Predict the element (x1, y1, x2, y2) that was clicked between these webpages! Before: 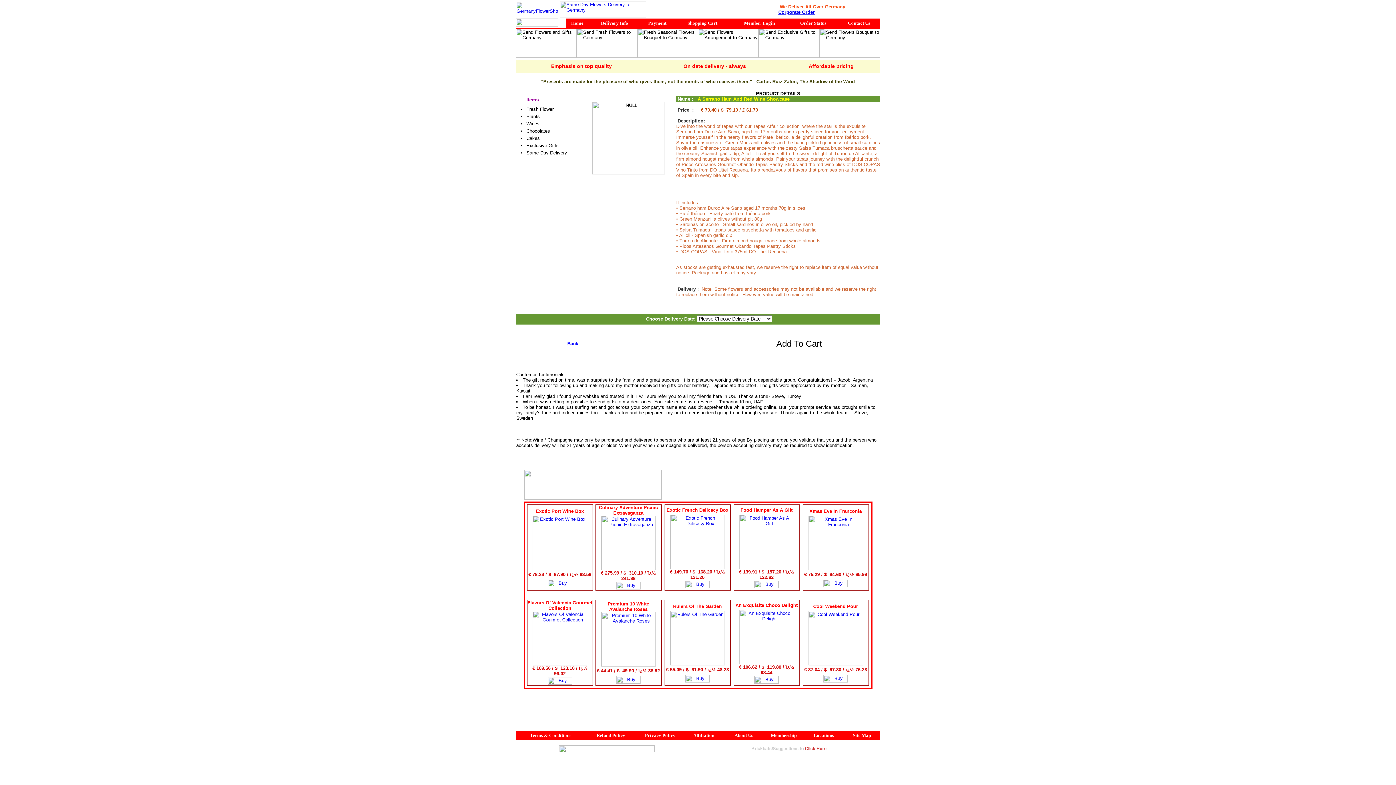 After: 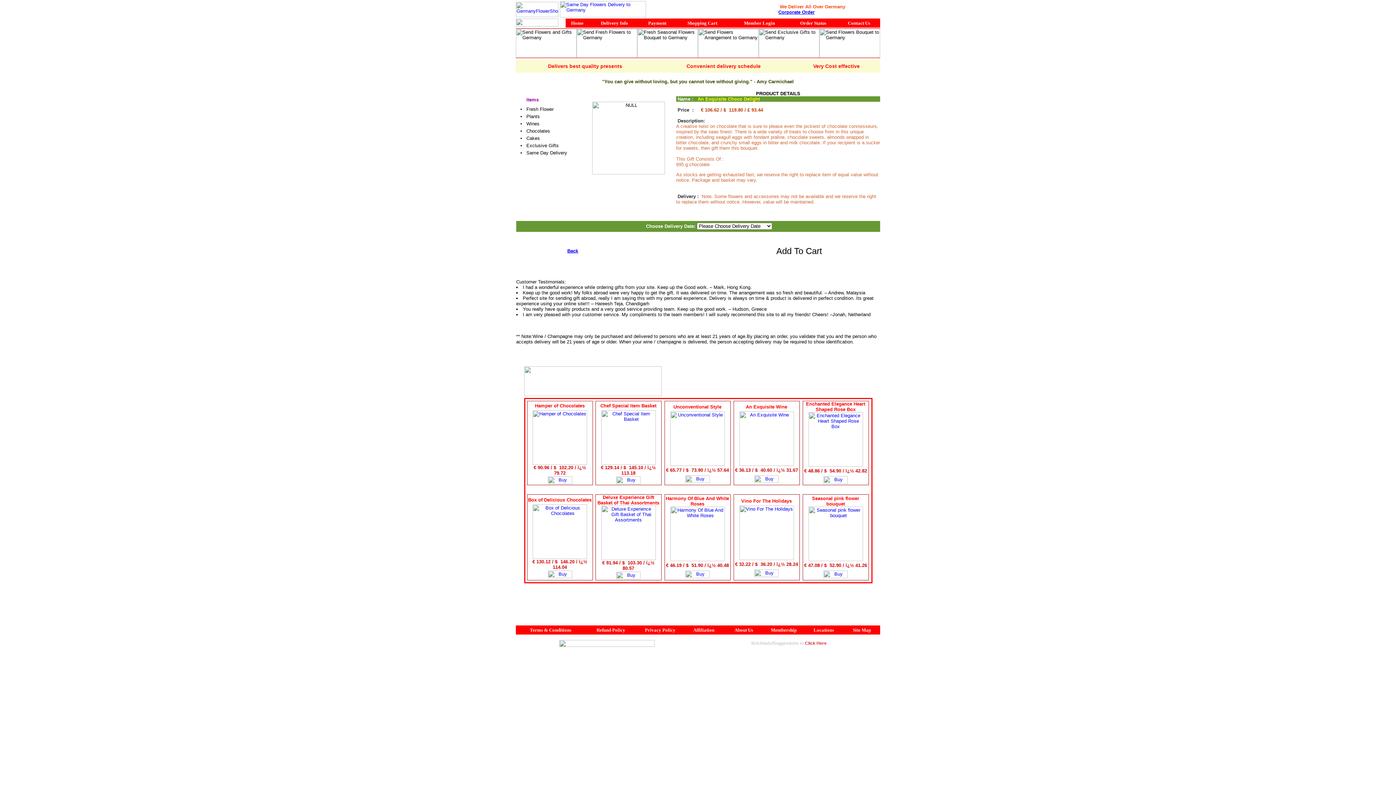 Action: bbox: (754, 679, 778, 685)